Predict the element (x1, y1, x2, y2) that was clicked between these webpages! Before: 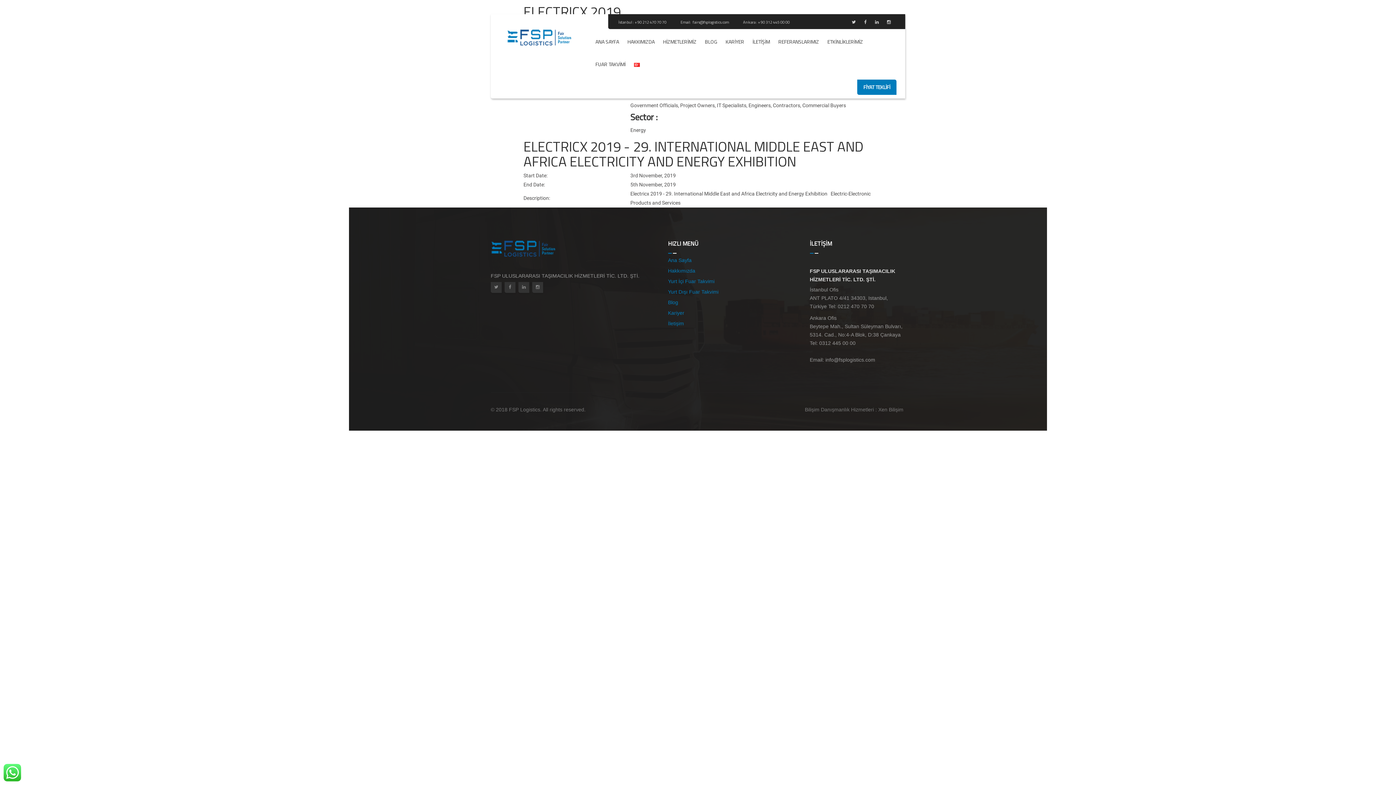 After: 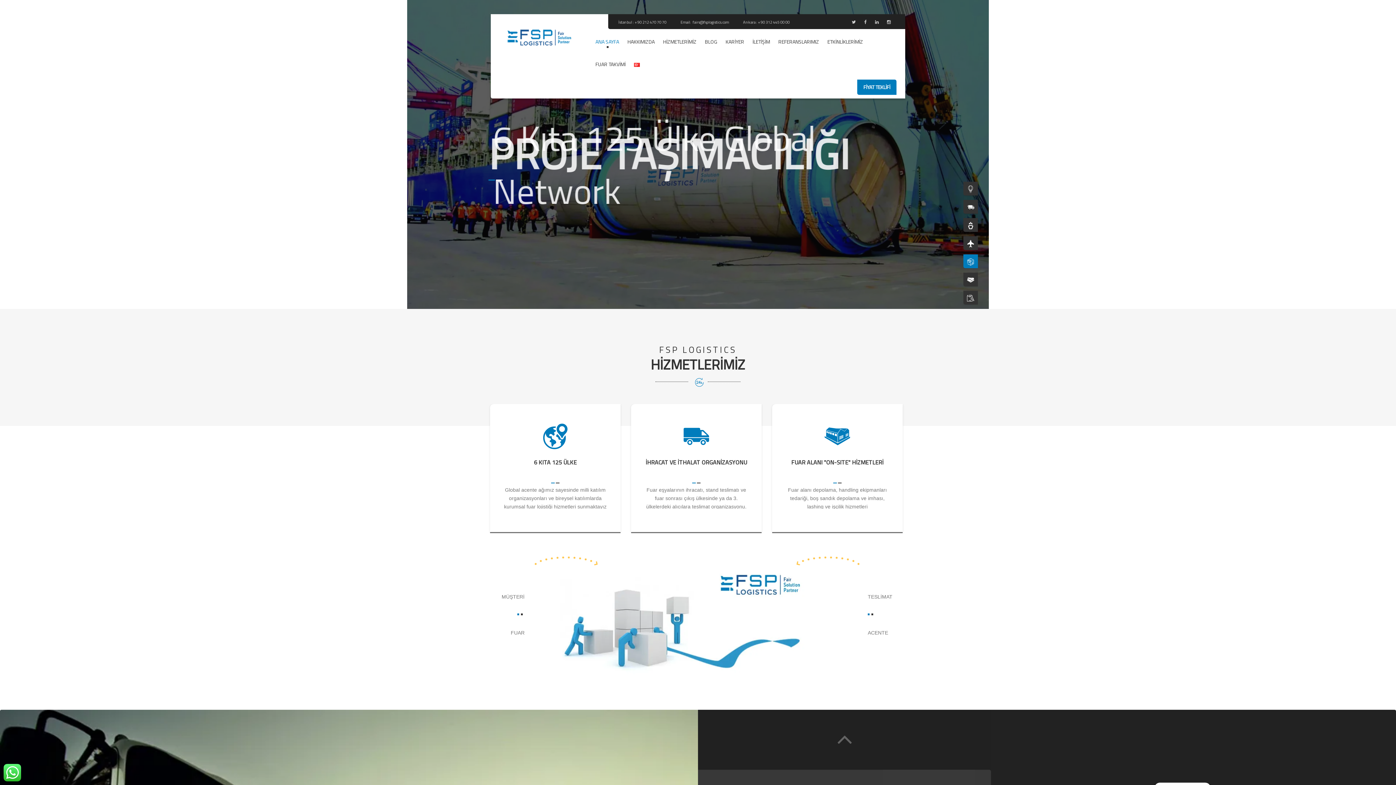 Action: bbox: (593, 28, 621, 51) label: ANA SAYFA